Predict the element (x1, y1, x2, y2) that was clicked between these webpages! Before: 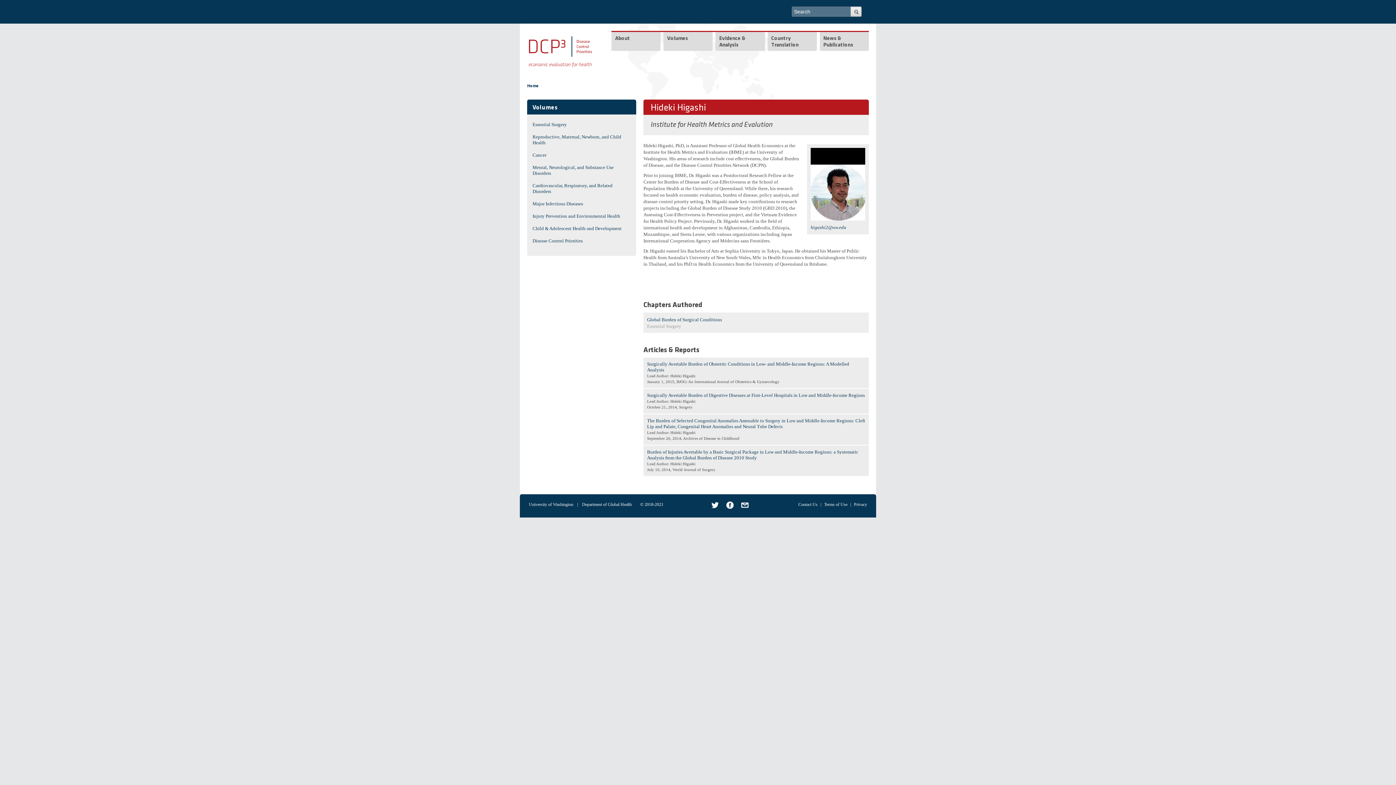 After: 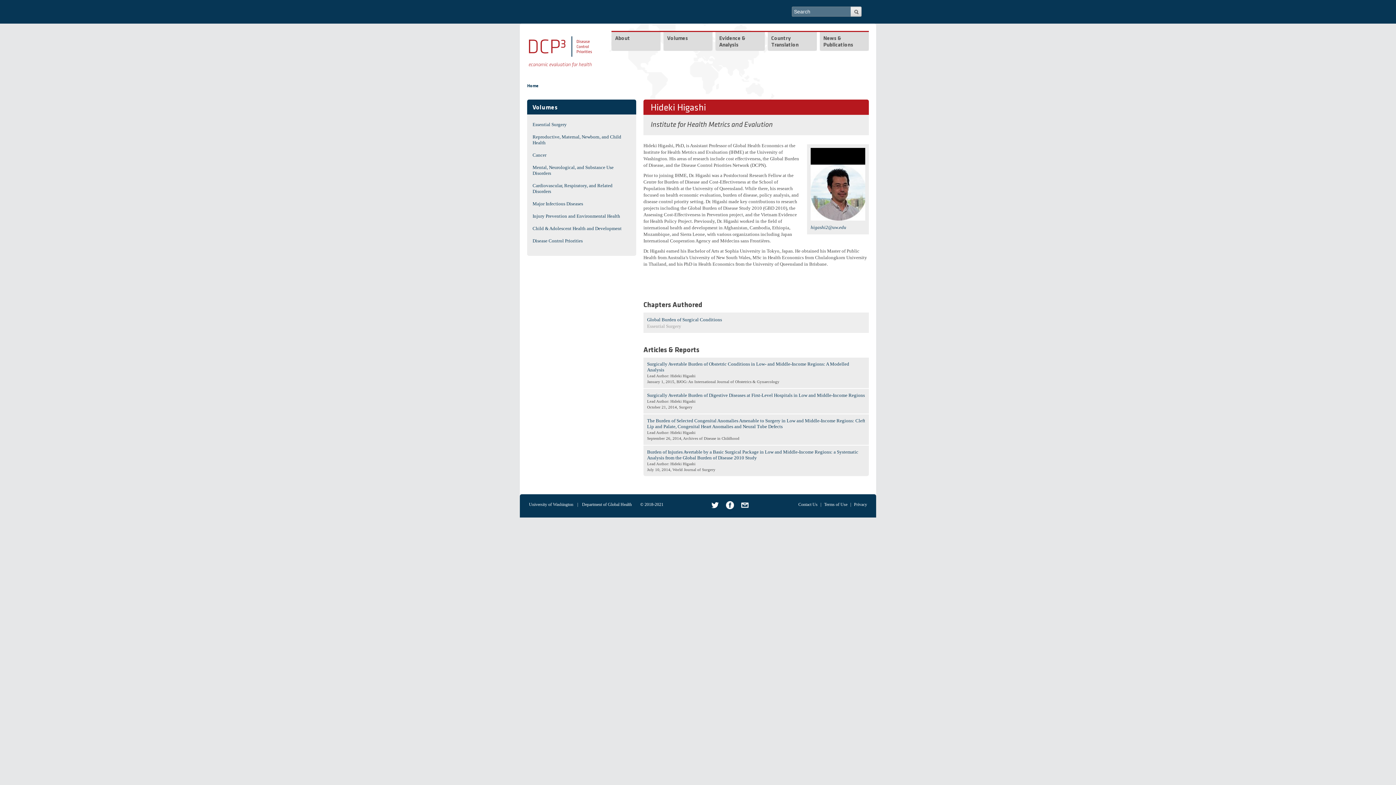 Action: bbox: (725, 505, 735, 510)